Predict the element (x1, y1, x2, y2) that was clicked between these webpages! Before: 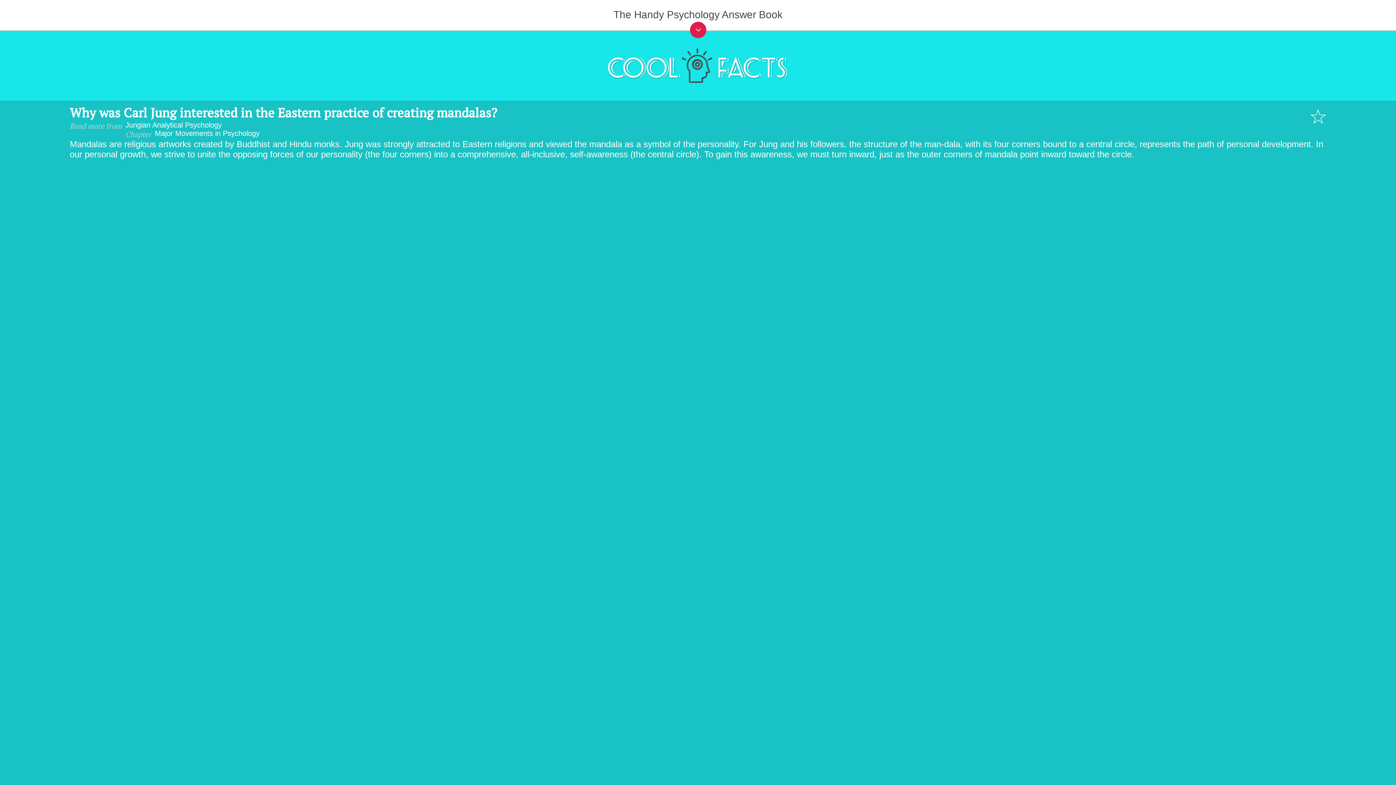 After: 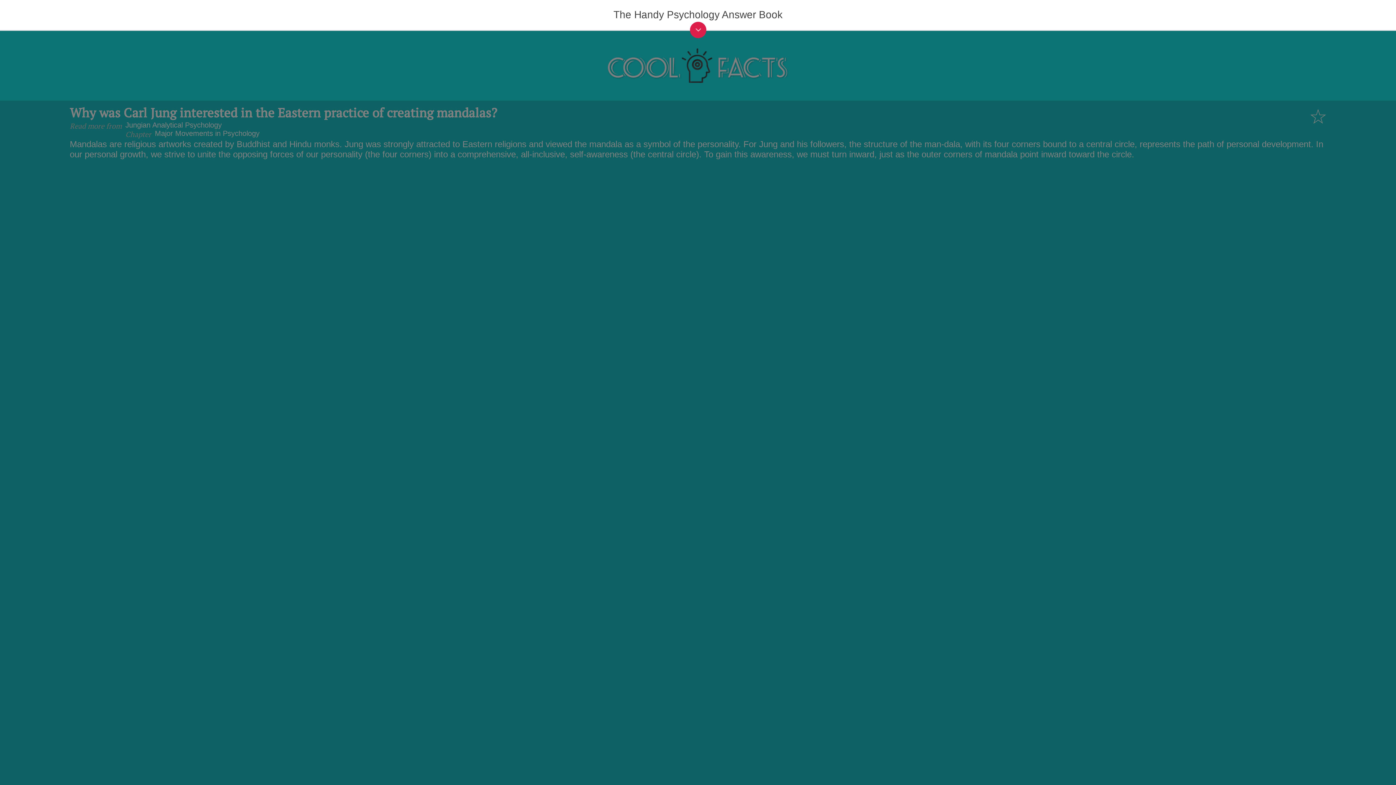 Action: bbox: (1310, 116, 1326, 125)